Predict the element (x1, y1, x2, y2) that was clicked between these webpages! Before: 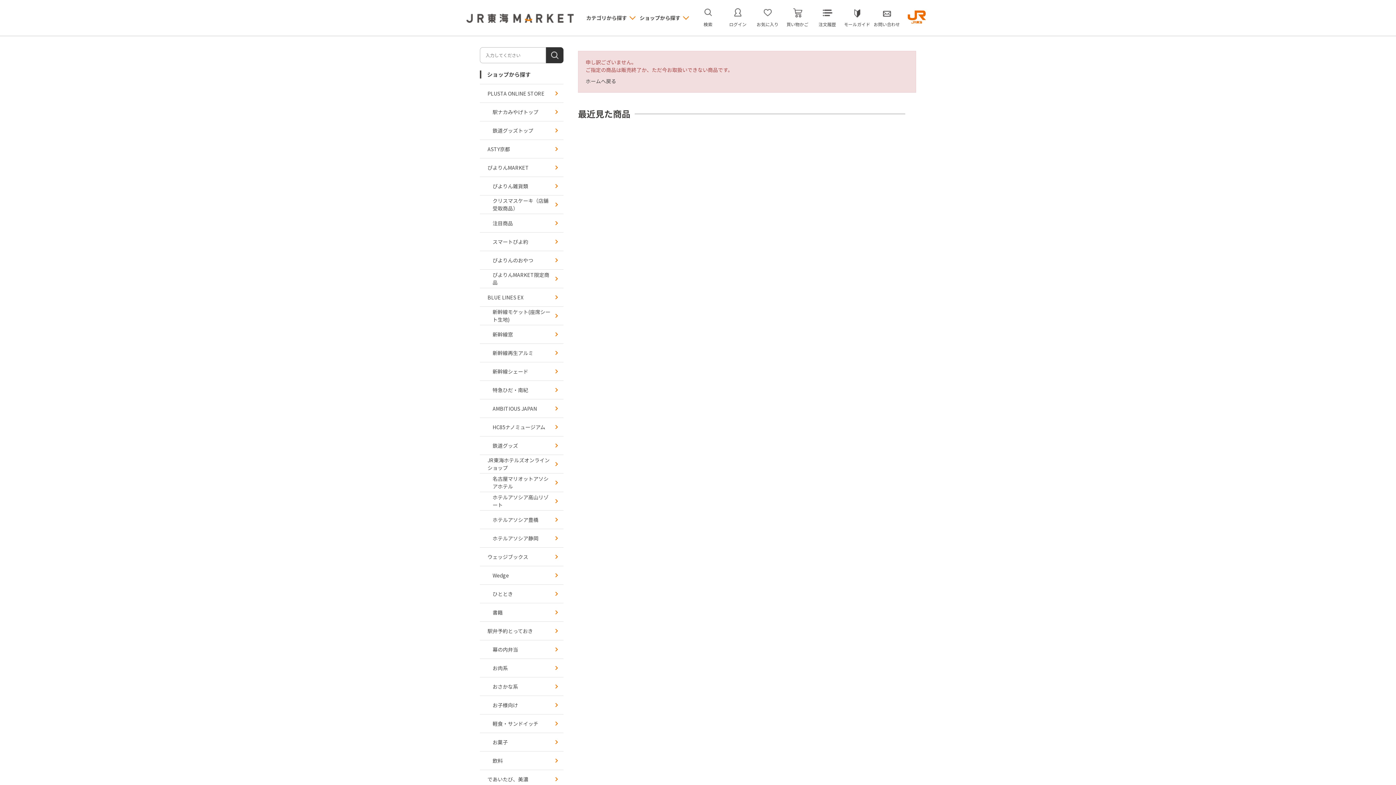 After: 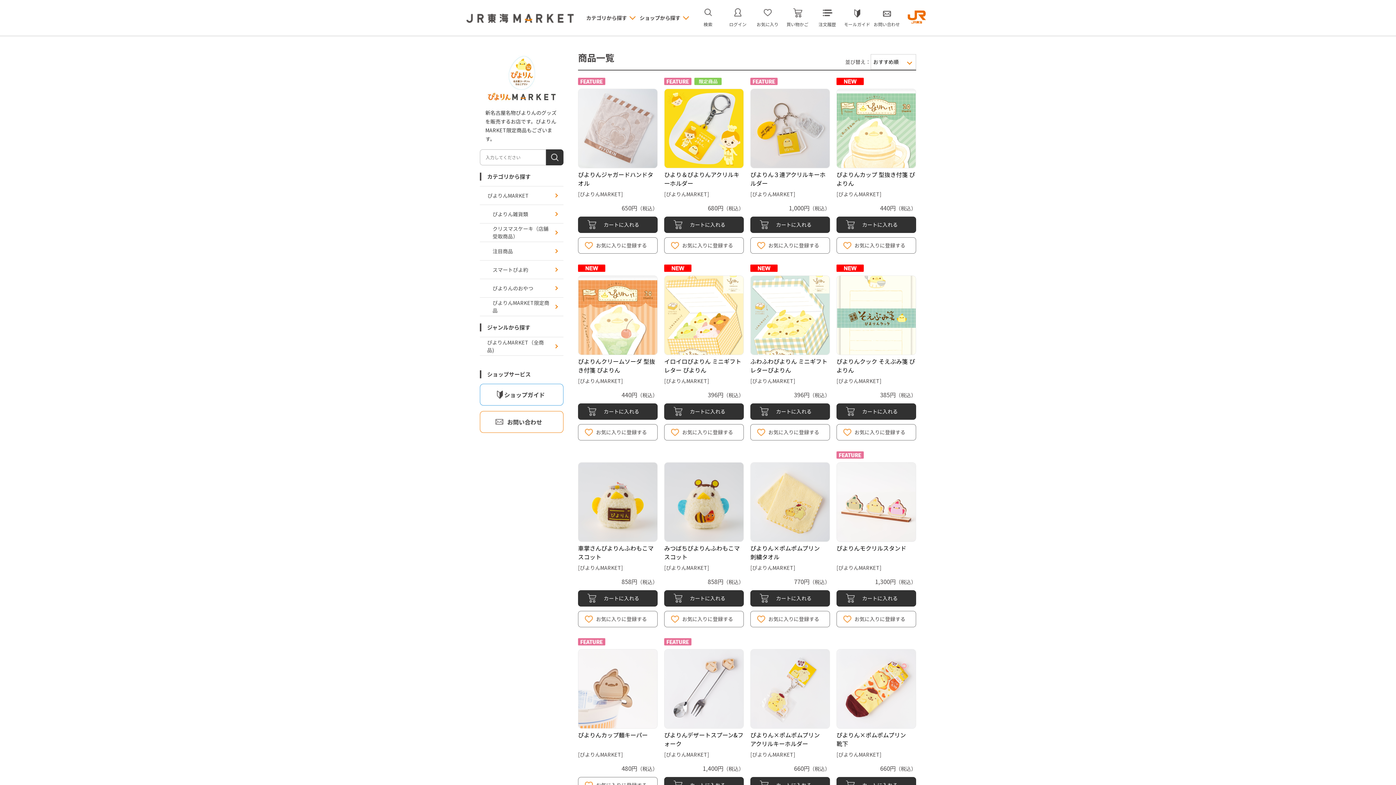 Action: bbox: (480, 214, 563, 232) label: 注目商品